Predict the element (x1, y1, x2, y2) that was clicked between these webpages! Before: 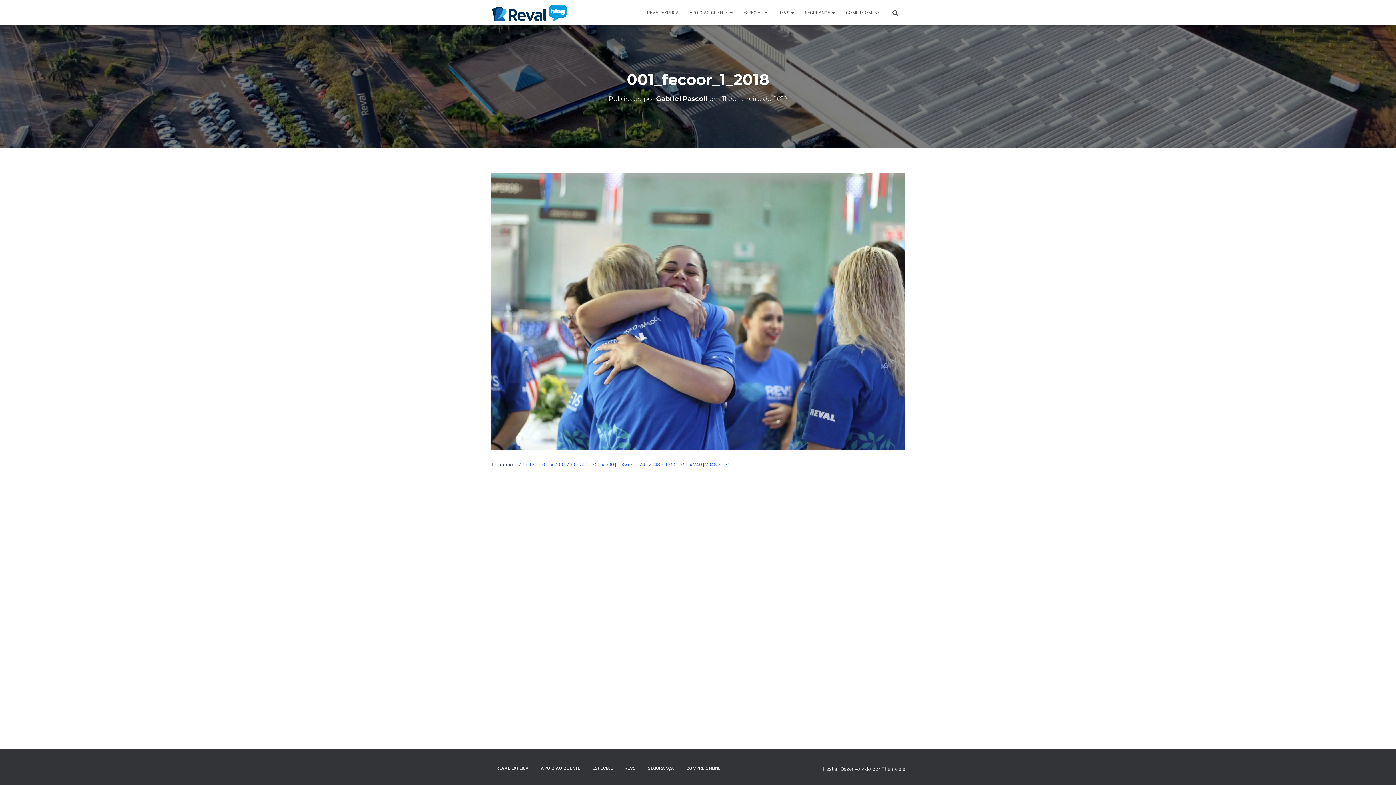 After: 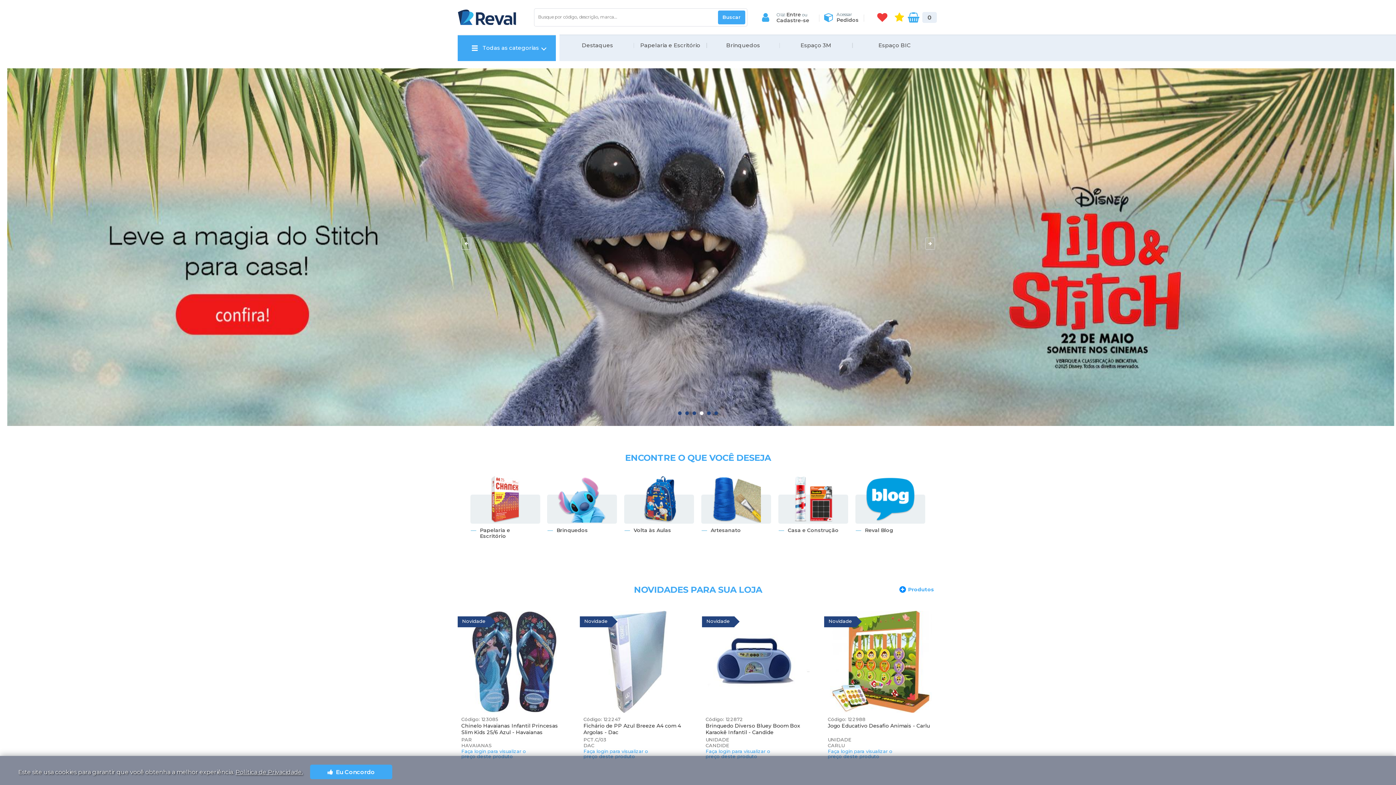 Action: bbox: (840, 3, 885, 21) label: COMPRE ONLINE